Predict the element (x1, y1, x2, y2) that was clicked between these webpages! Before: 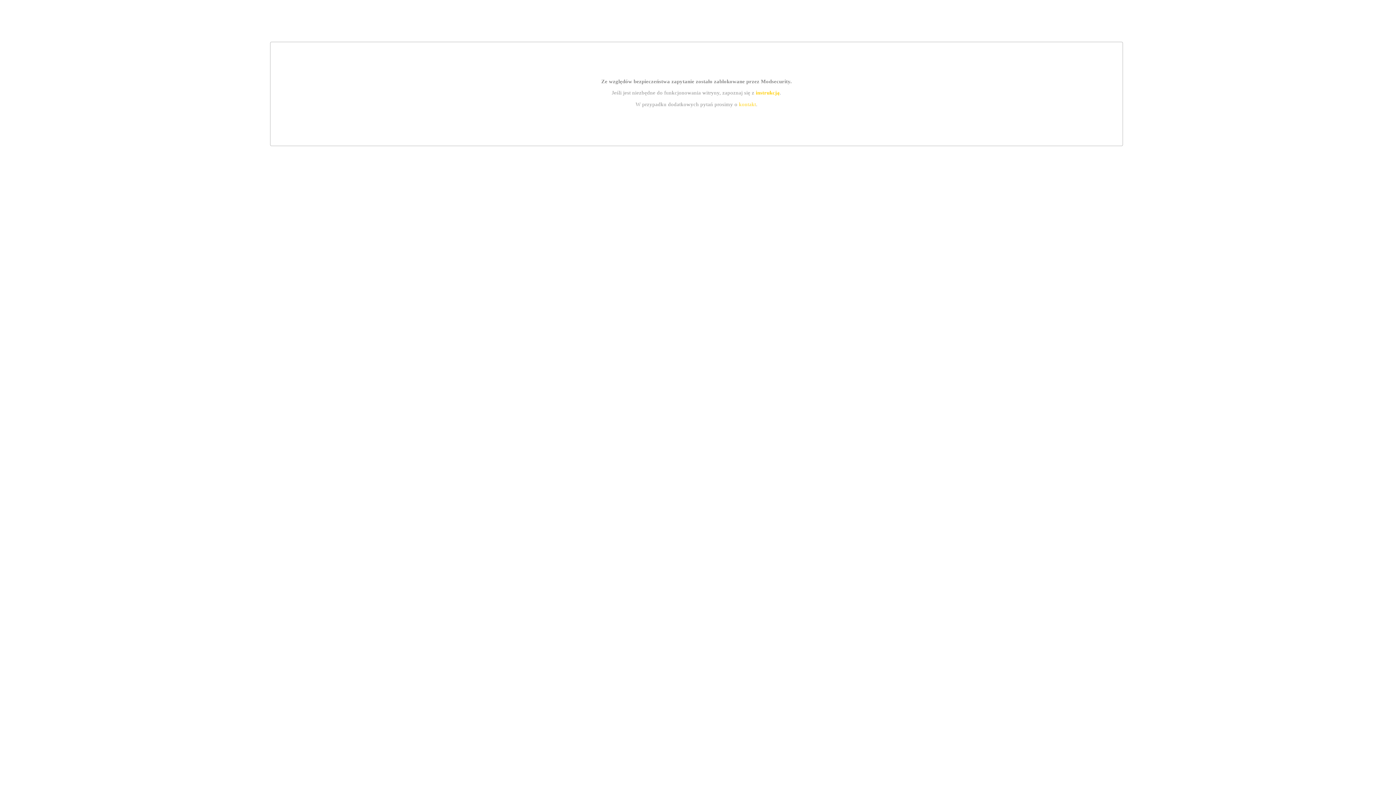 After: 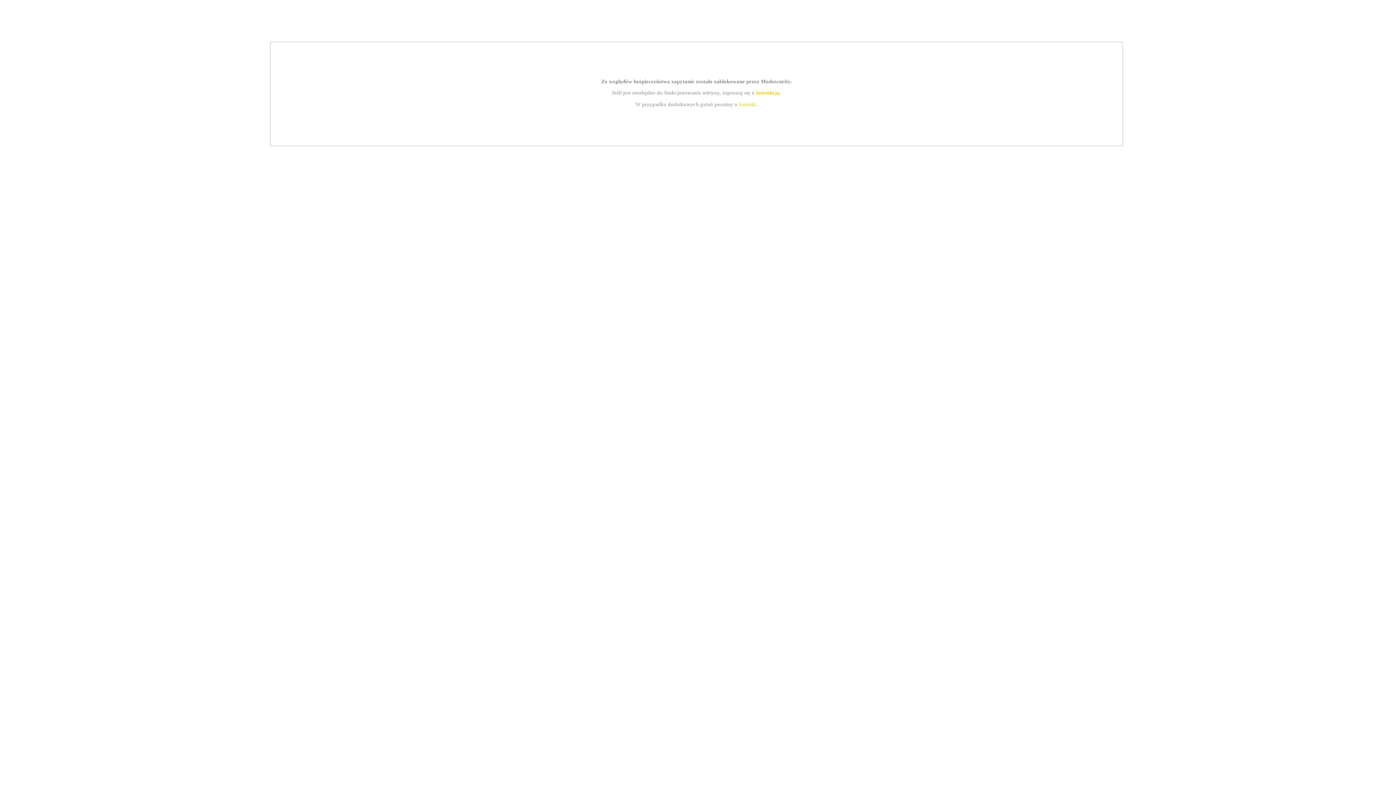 Action: label: instrukcją bbox: (755, 89, 779, 95)